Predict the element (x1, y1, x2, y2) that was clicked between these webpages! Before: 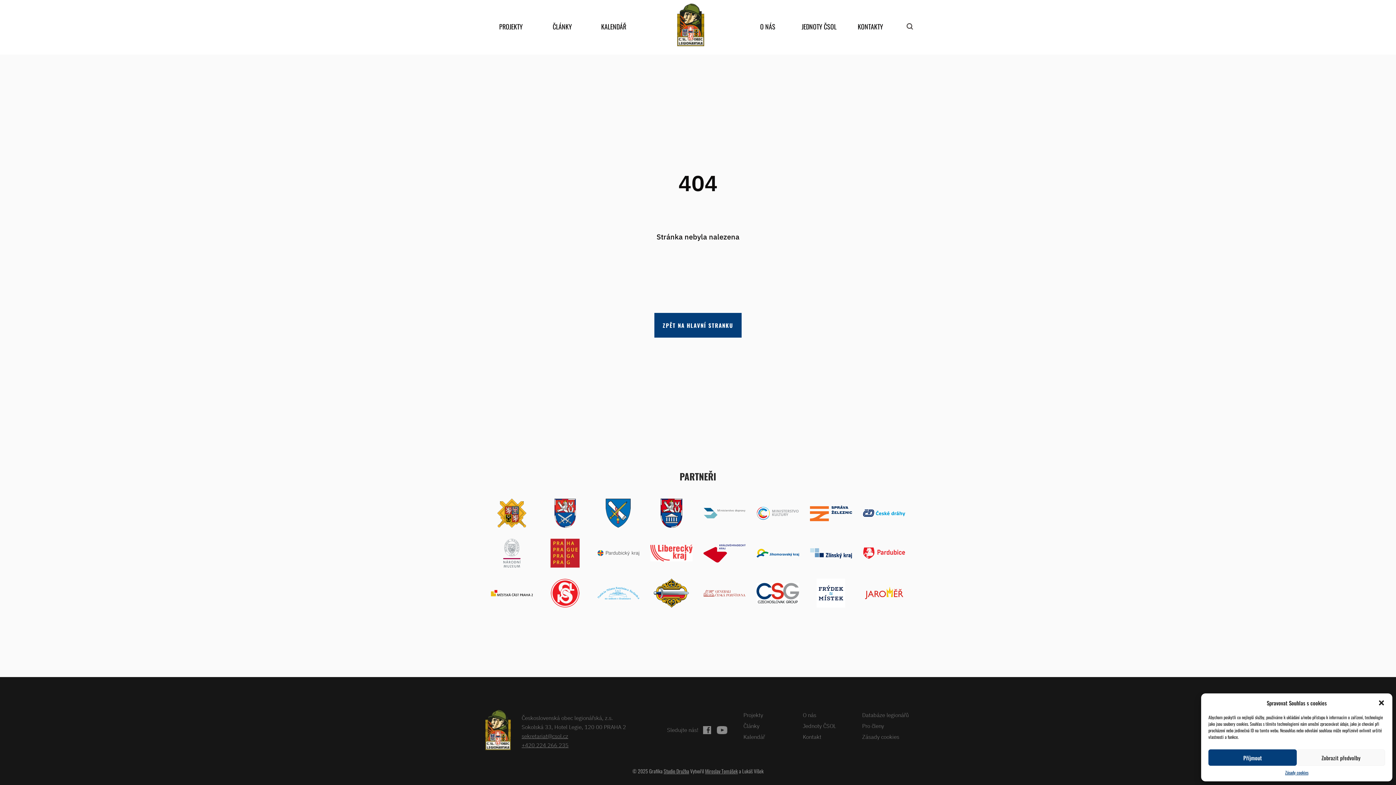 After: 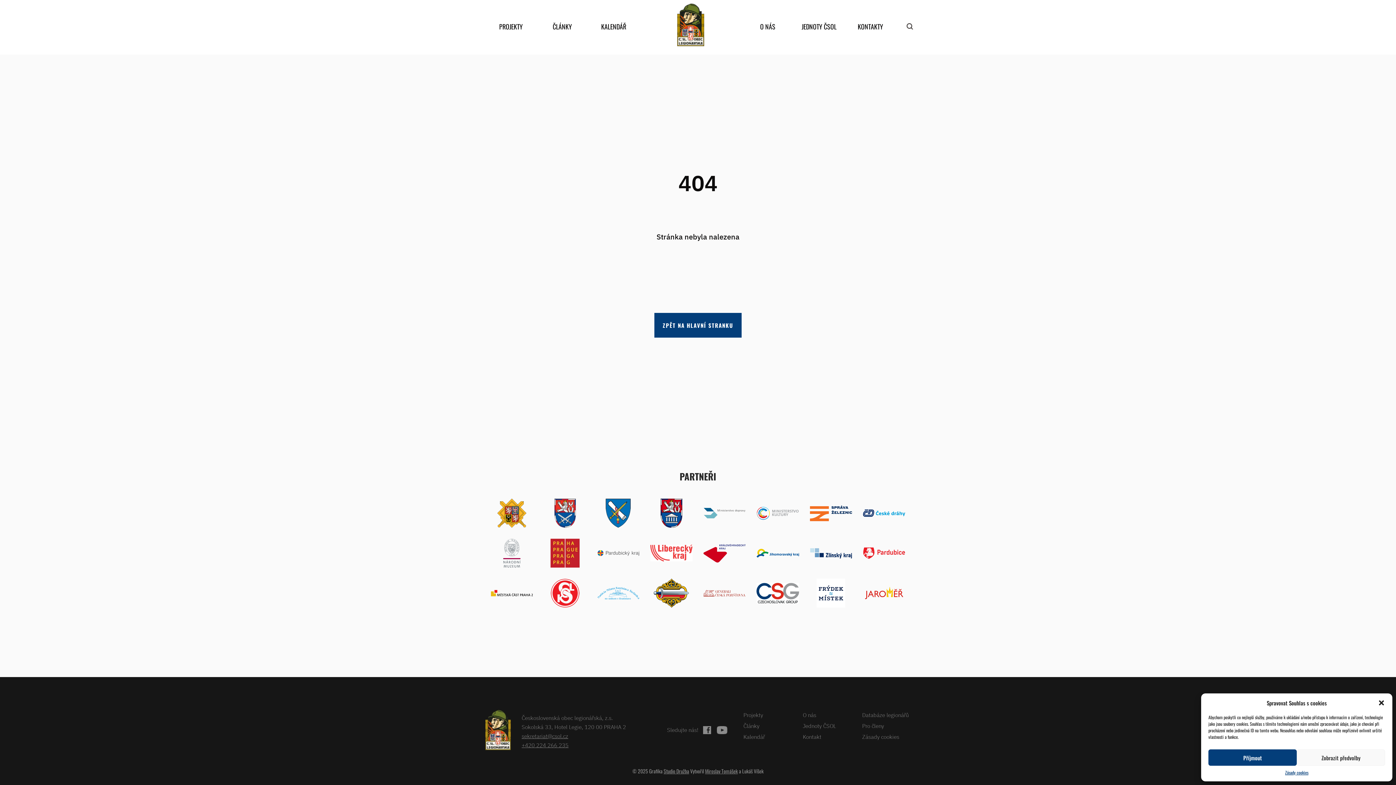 Action: bbox: (538, 534, 591, 566)